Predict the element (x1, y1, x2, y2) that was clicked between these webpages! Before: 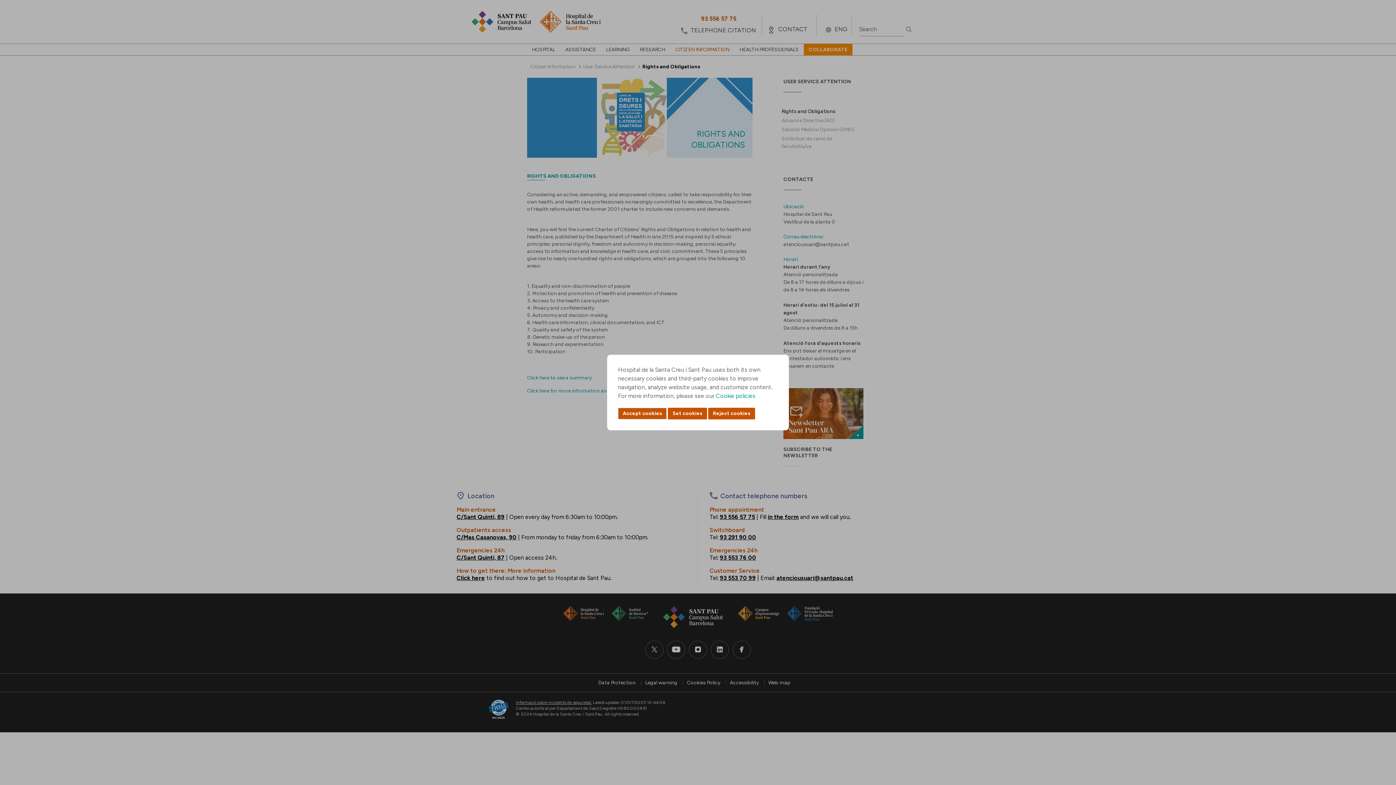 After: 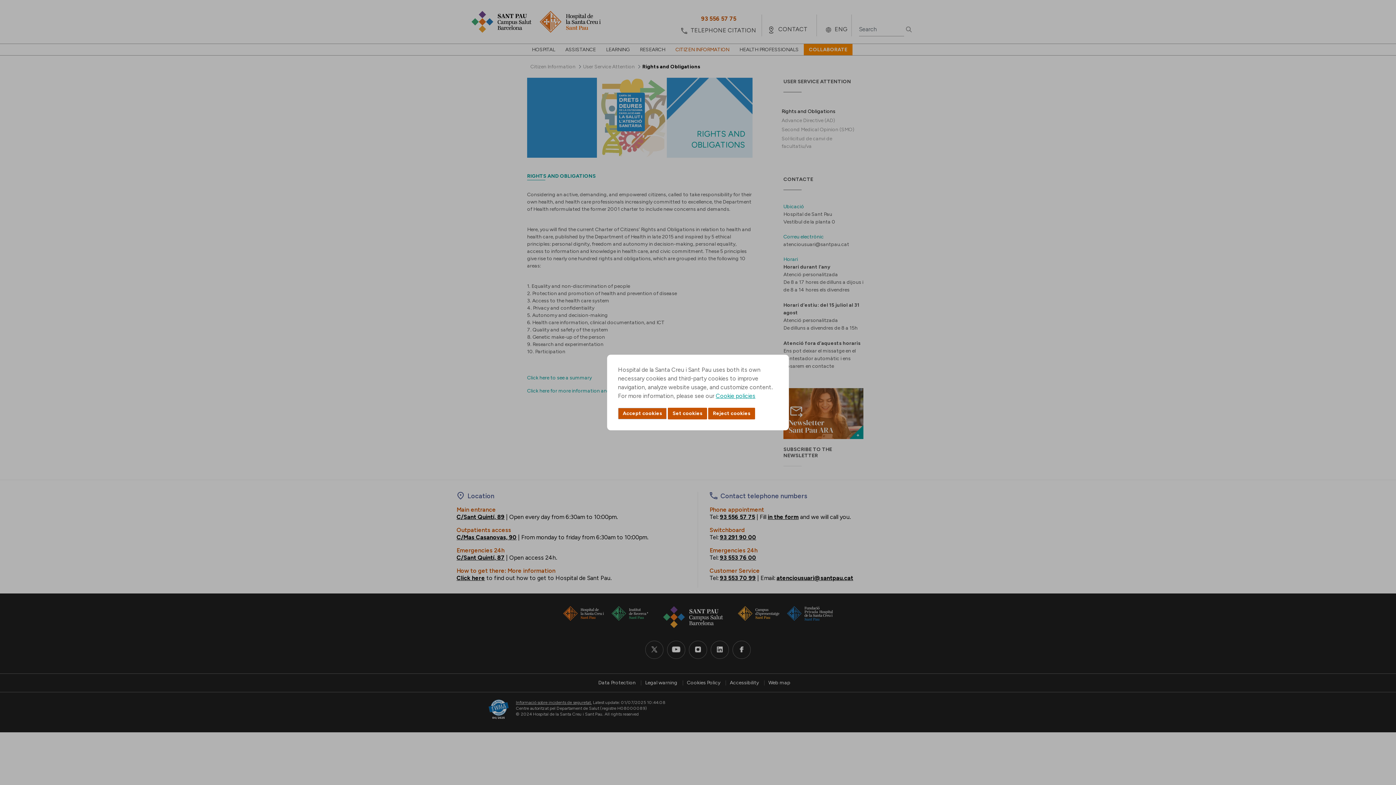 Action: label: Cookie policies bbox: (716, 392, 755, 399)